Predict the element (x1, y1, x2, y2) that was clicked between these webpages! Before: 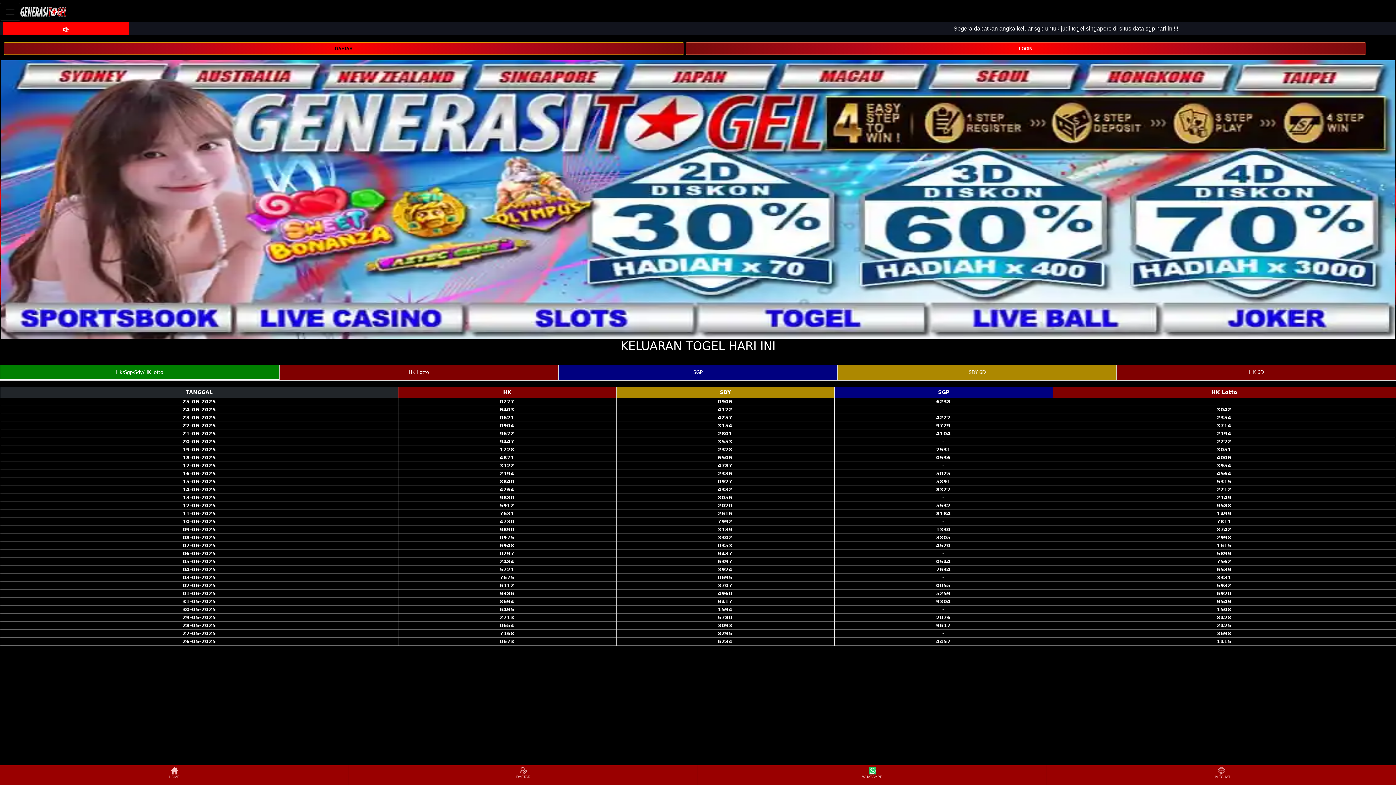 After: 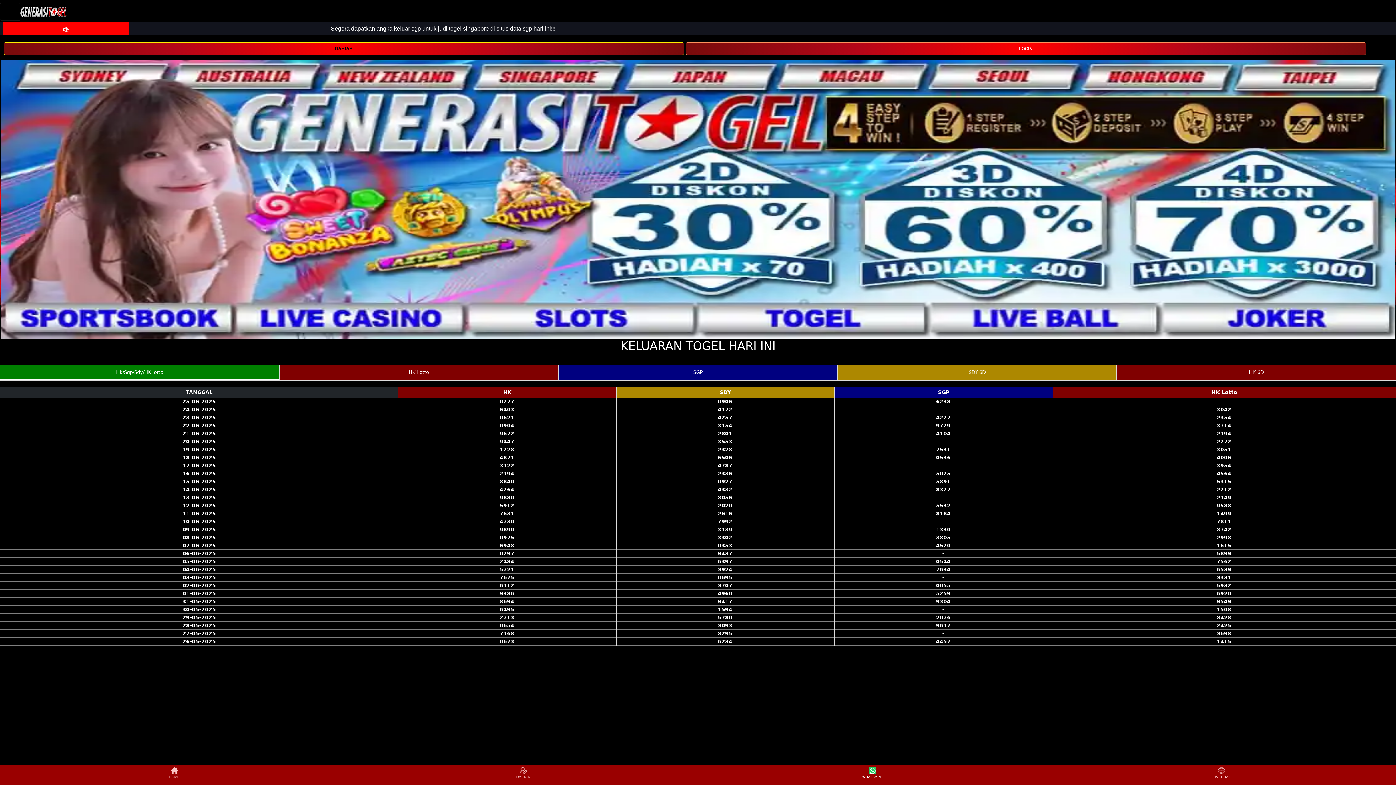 Action: label: WHATSAPP bbox: (698, 766, 1046, 784)